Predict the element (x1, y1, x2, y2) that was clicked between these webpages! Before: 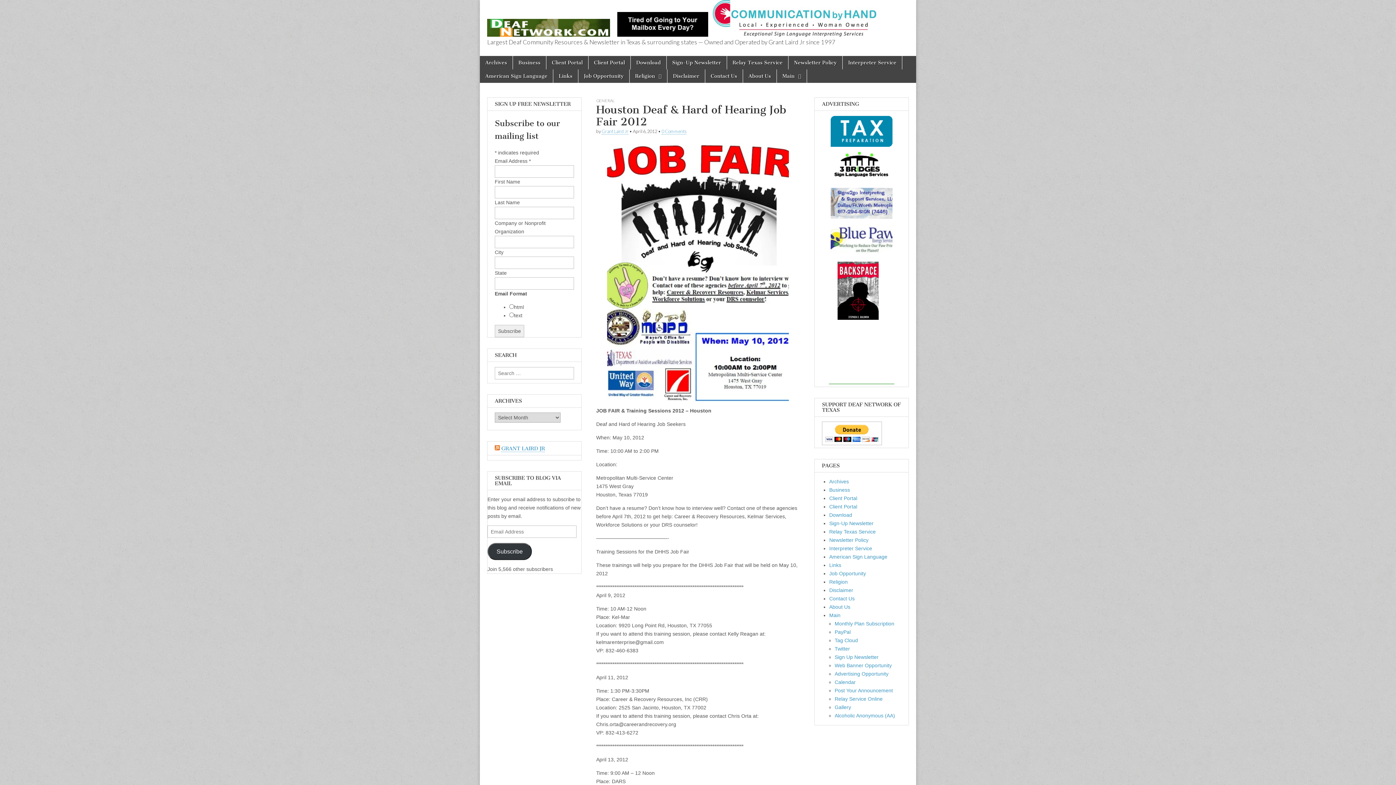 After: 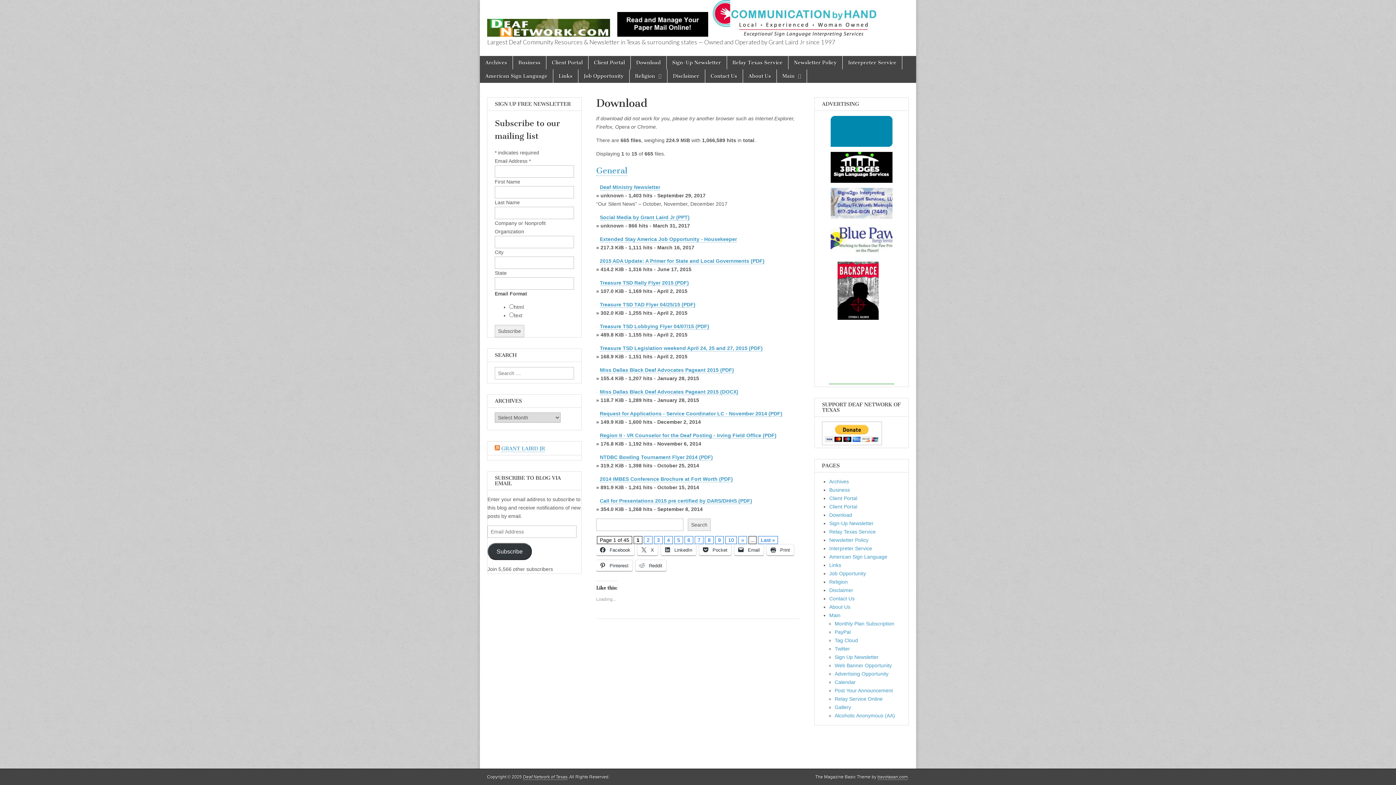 Action: bbox: (630, 55, 666, 69) label: Download